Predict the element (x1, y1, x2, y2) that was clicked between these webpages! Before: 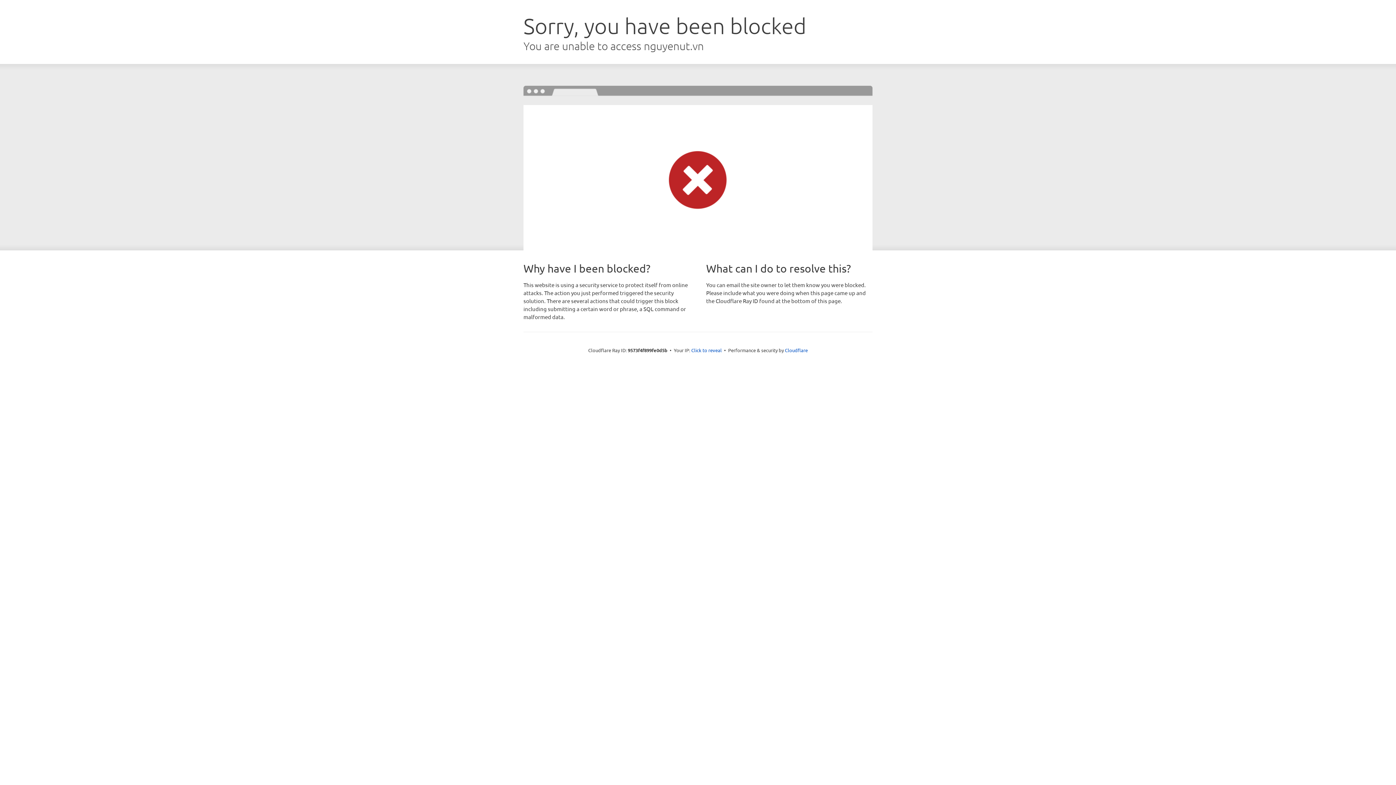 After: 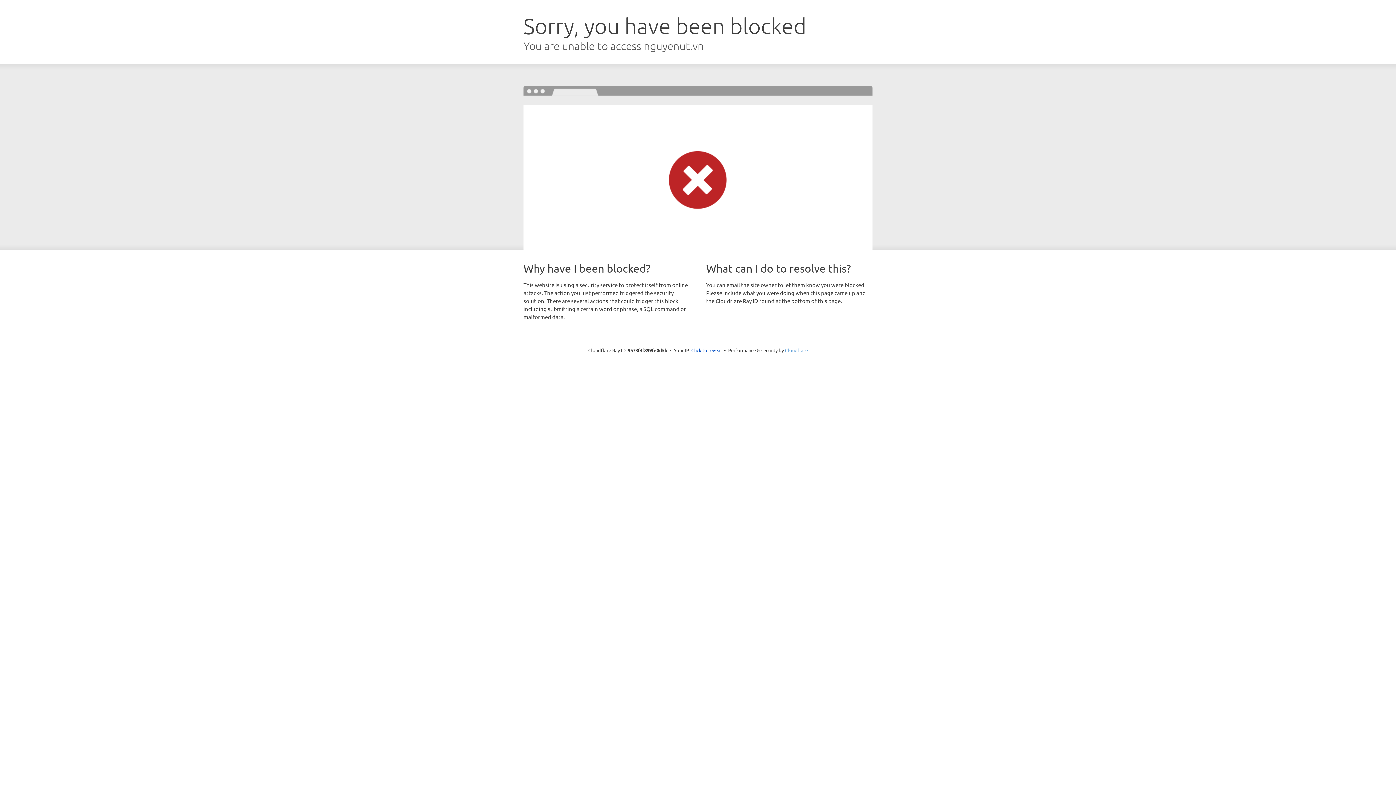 Action: label: Cloudflare bbox: (785, 347, 808, 353)